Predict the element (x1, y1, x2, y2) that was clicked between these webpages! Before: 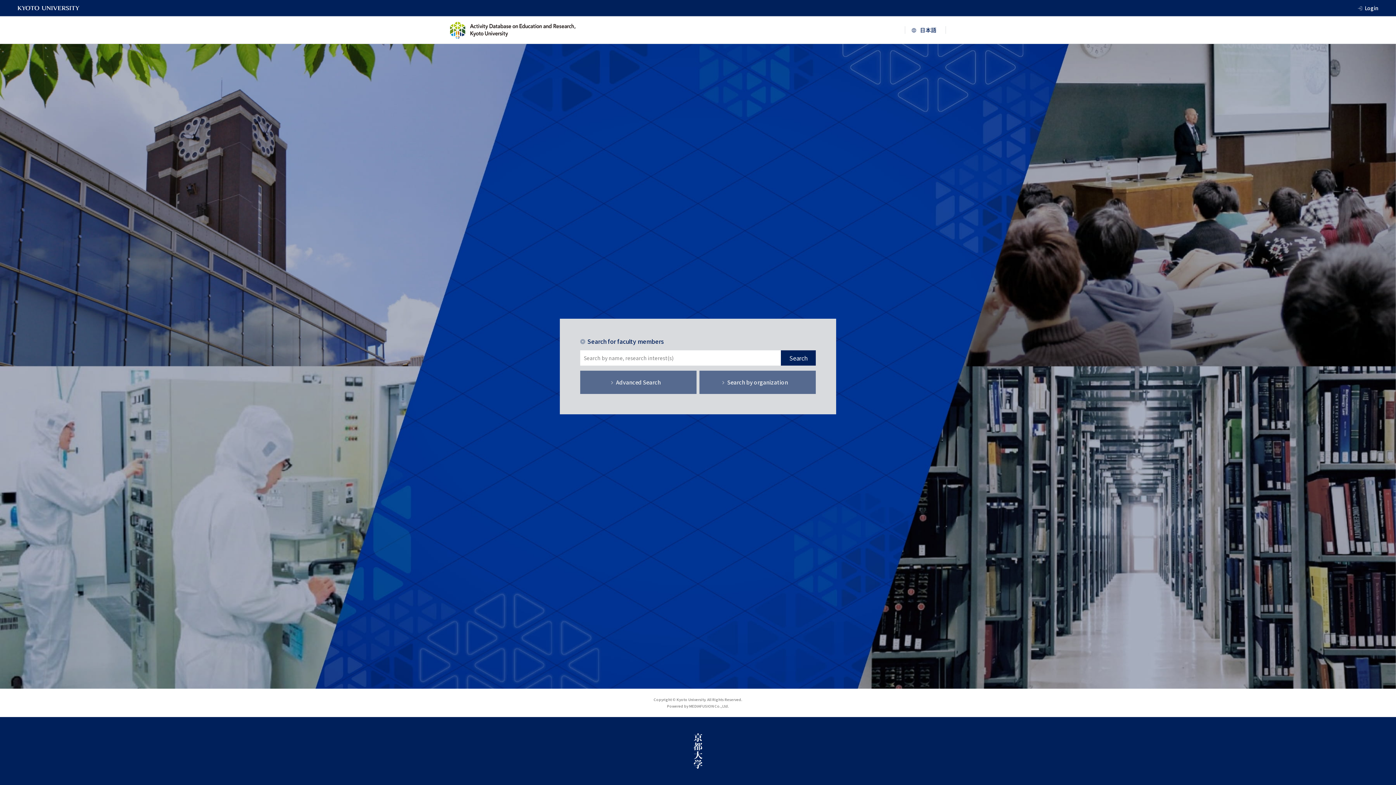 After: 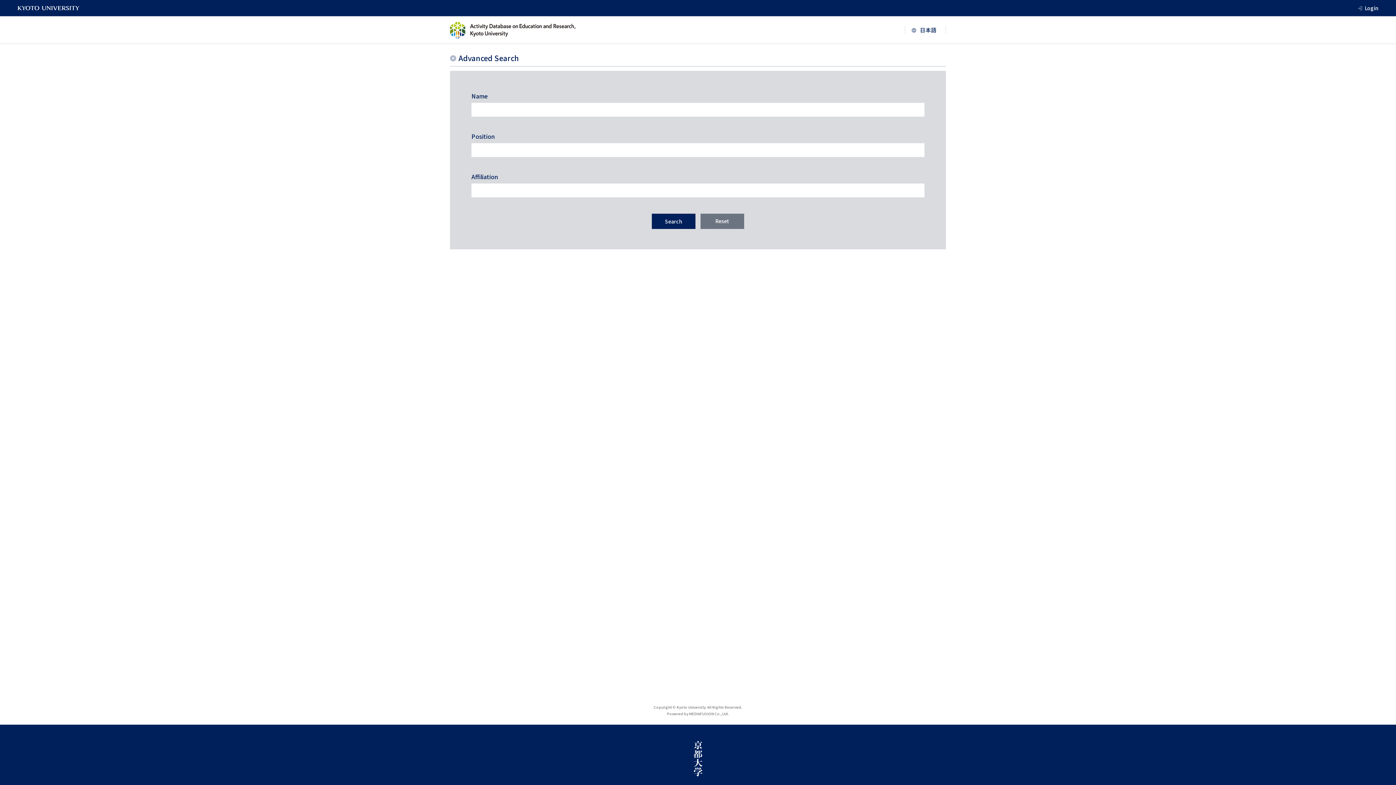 Action: bbox: (580, 370, 696, 394) label: Advanced Search